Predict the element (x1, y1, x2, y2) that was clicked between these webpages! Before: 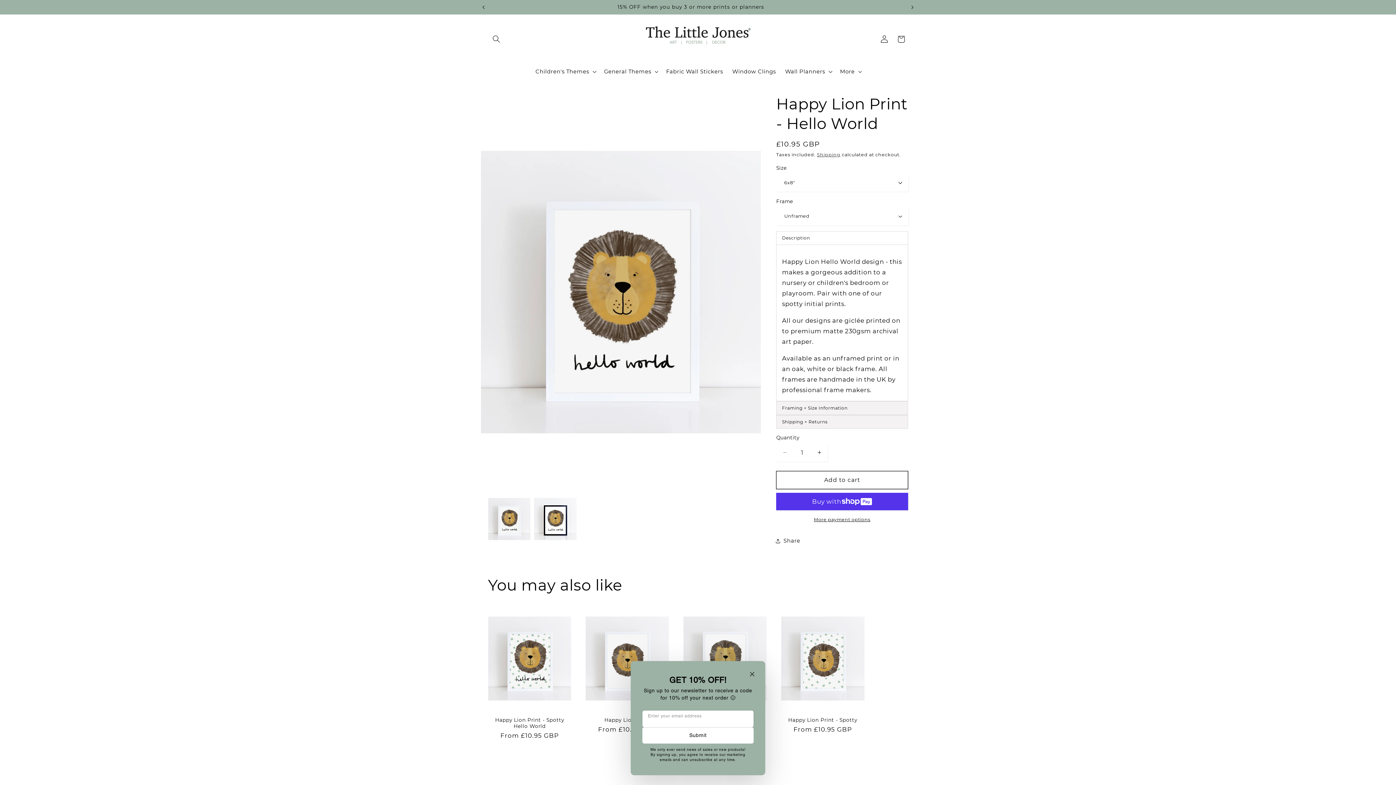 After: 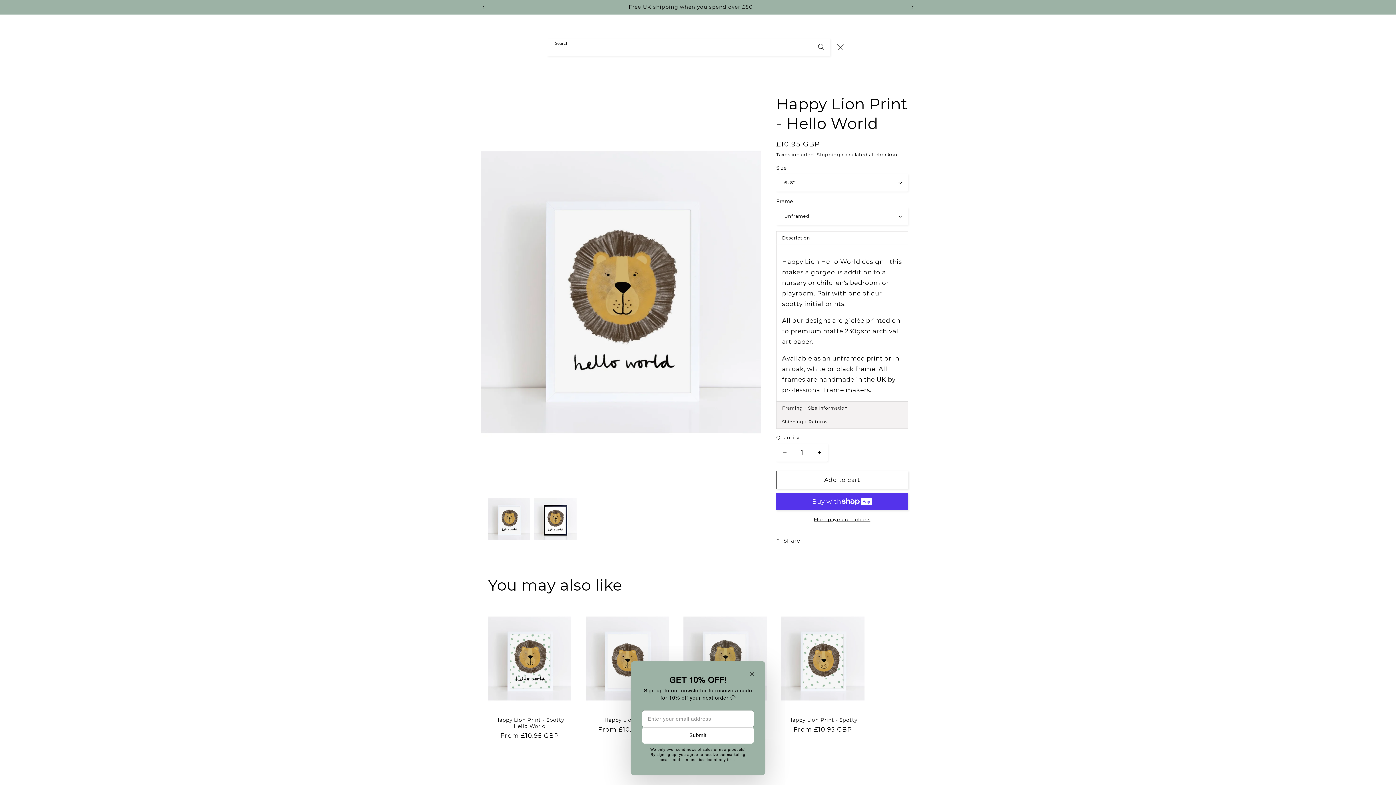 Action: bbox: (488, 30, 504, 47) label: Search